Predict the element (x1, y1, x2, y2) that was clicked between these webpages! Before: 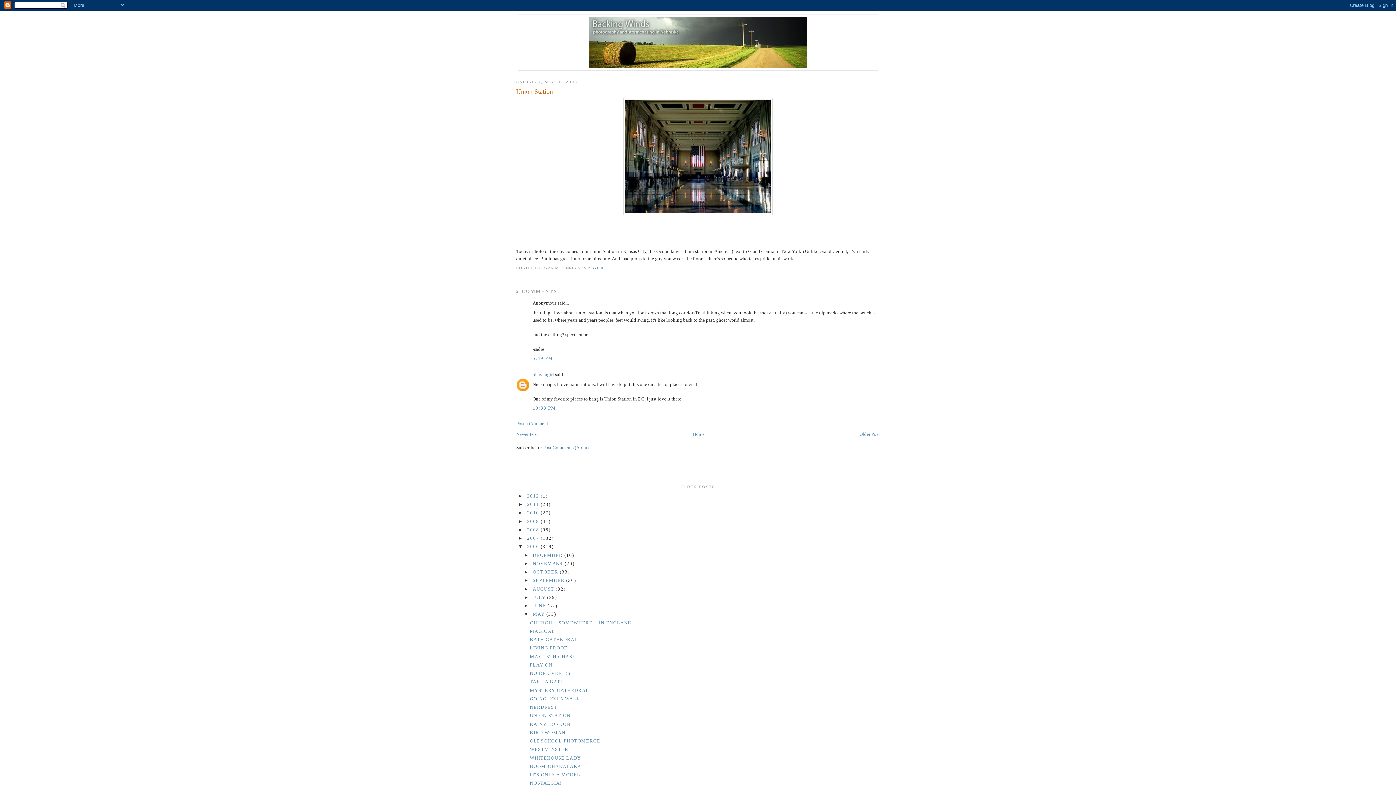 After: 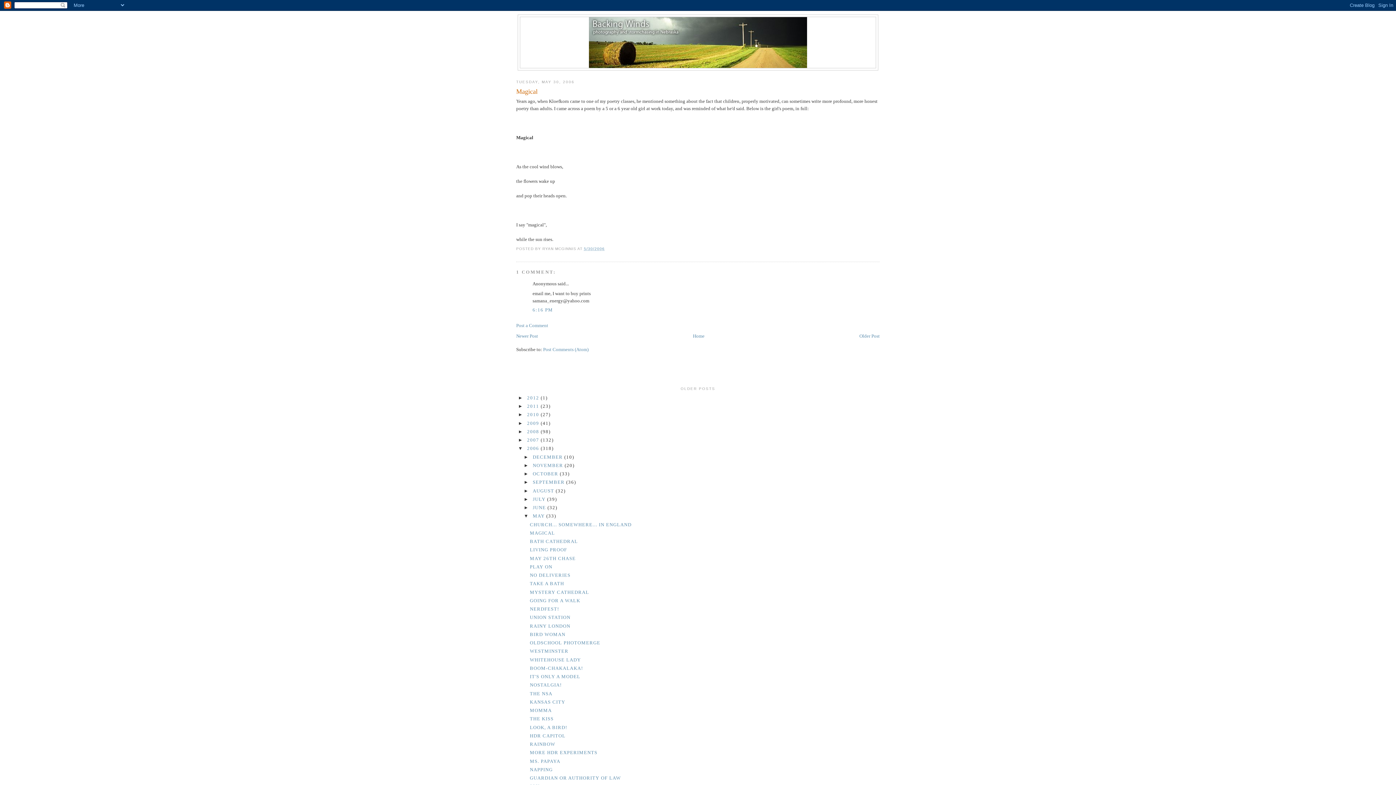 Action: label: MAGICAL bbox: (529, 628, 555, 634)